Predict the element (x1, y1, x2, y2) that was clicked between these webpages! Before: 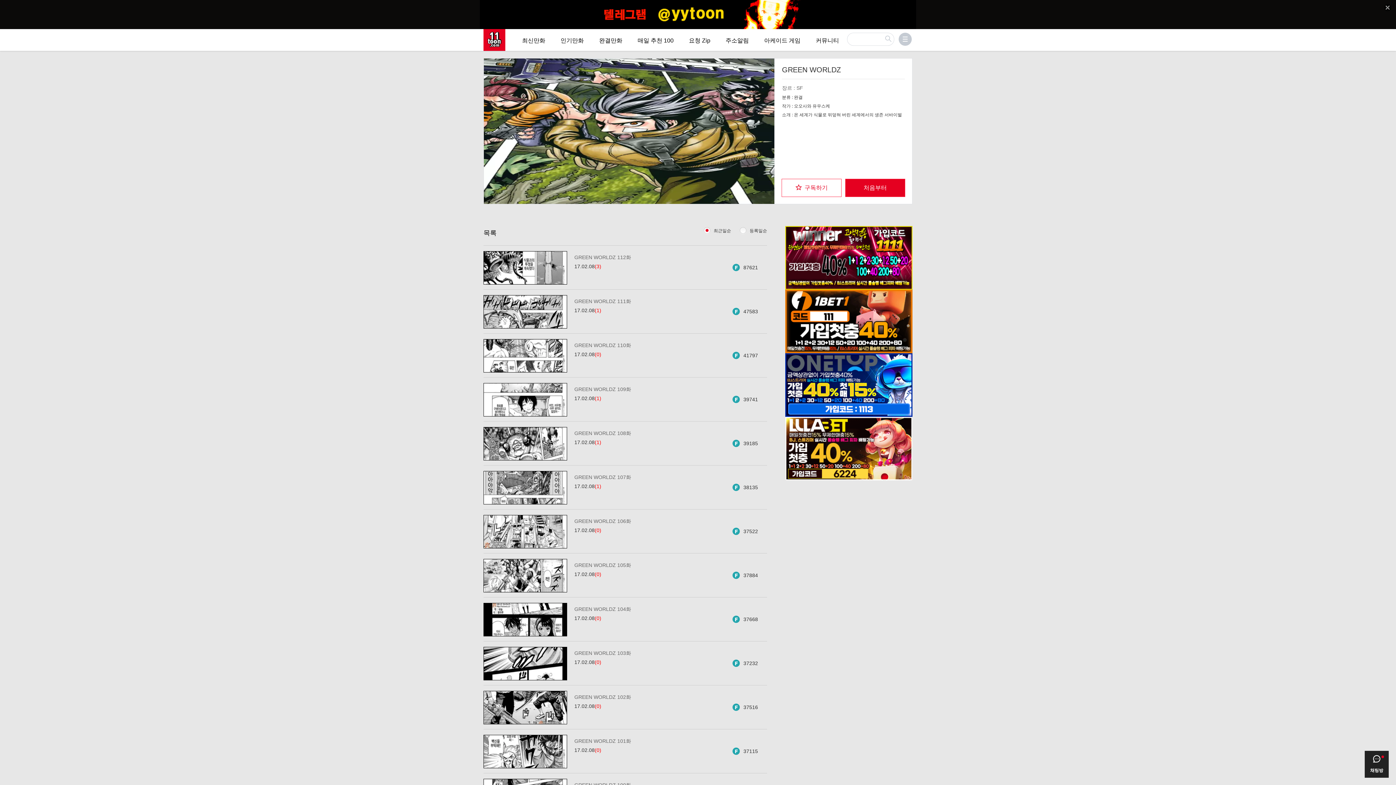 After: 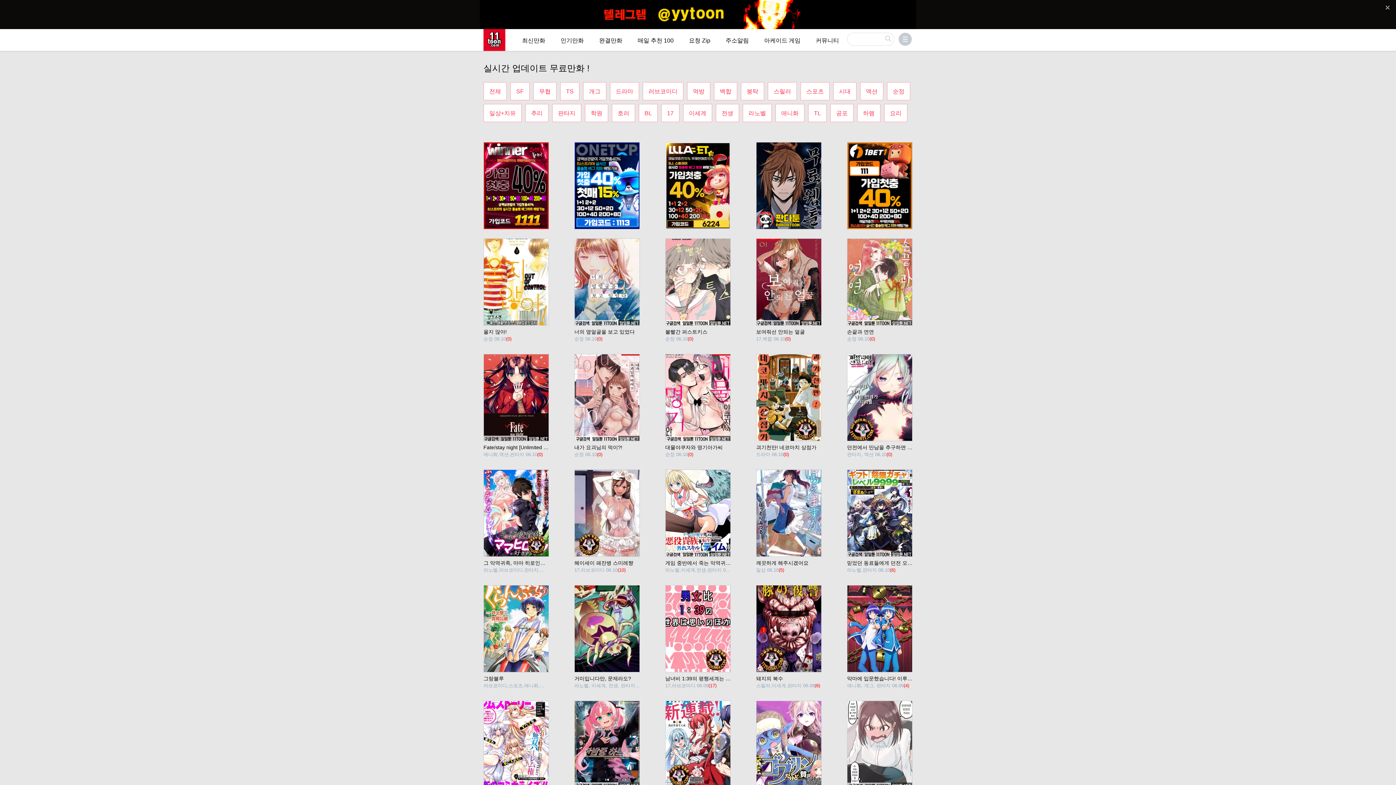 Action: label: 최신만화 bbox: (516, 29, 551, 50)